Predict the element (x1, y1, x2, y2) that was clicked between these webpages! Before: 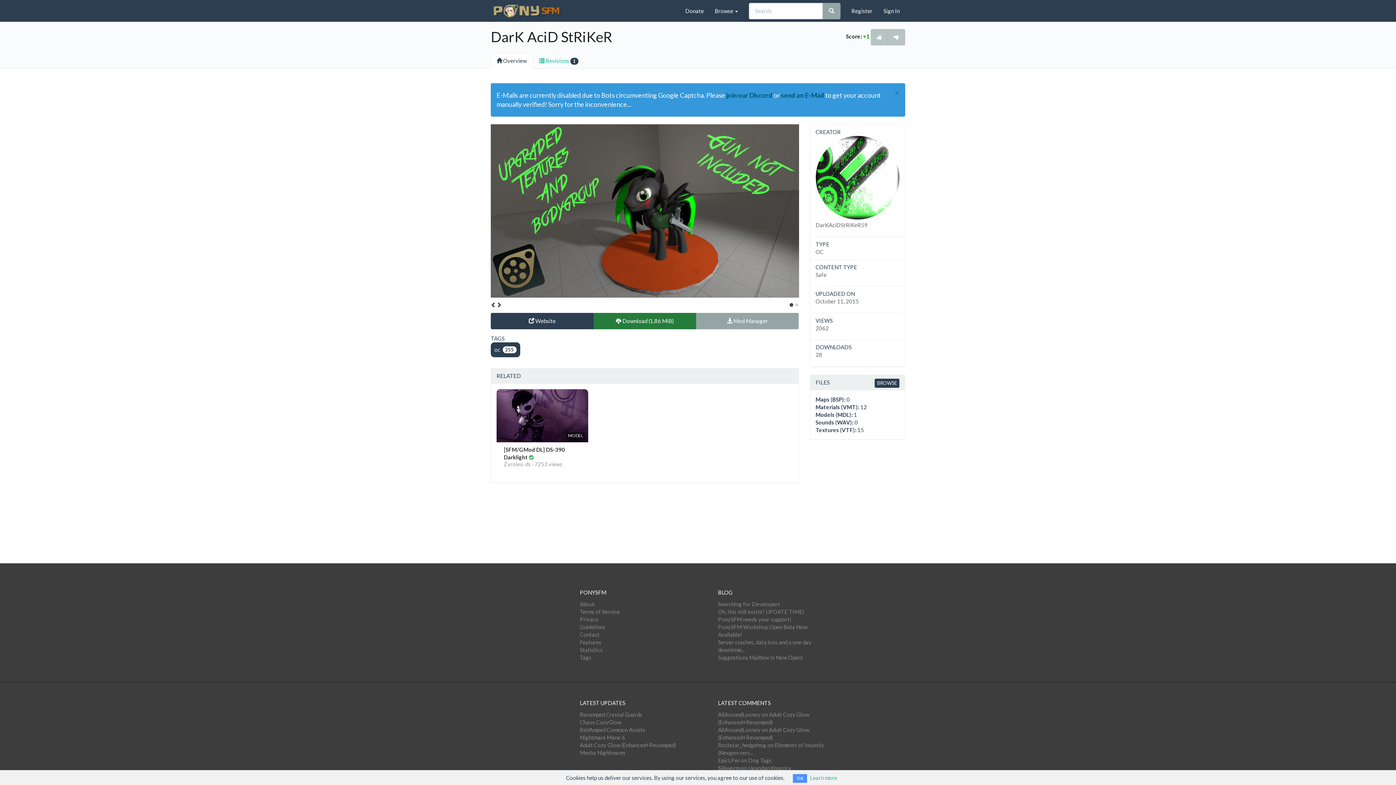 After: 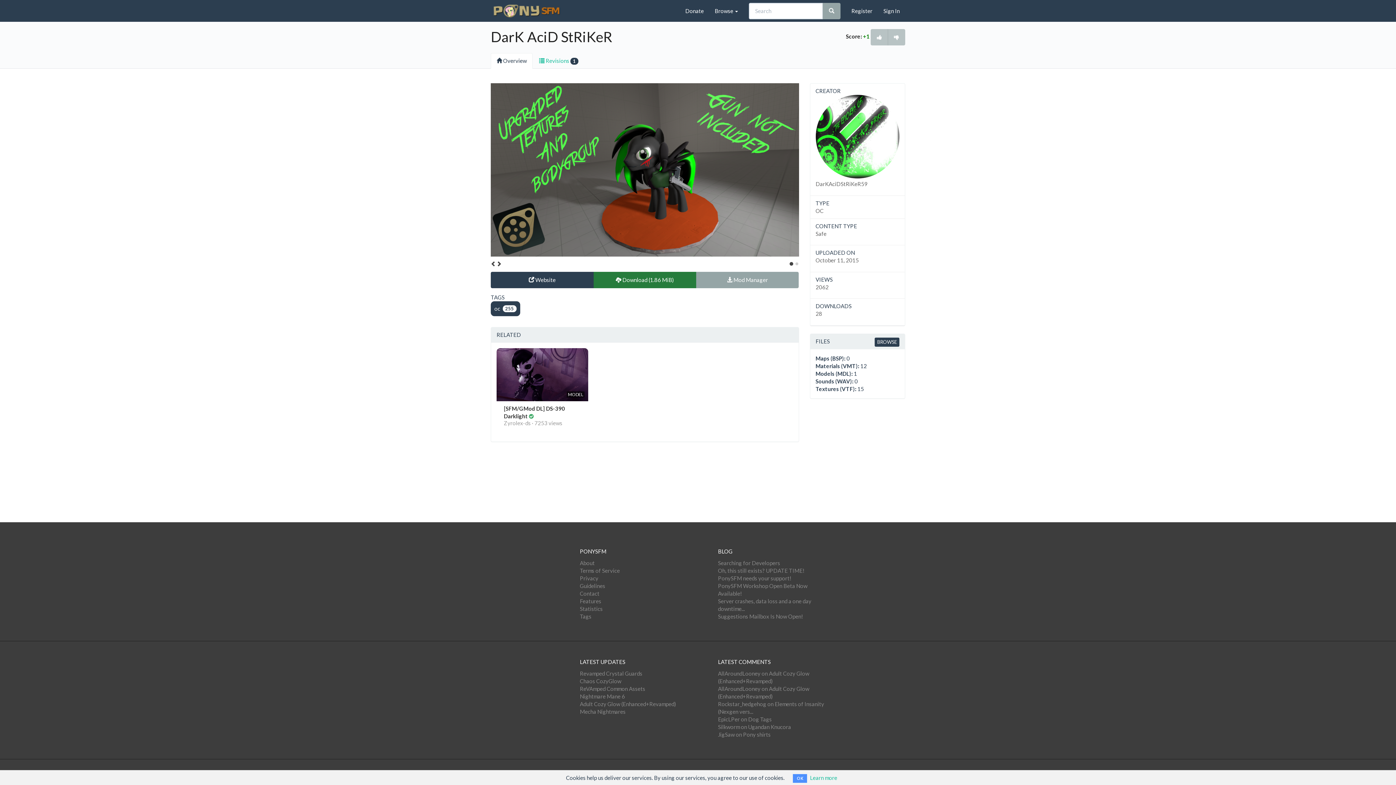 Action: bbox: (894, 89, 899, 97) label: Close